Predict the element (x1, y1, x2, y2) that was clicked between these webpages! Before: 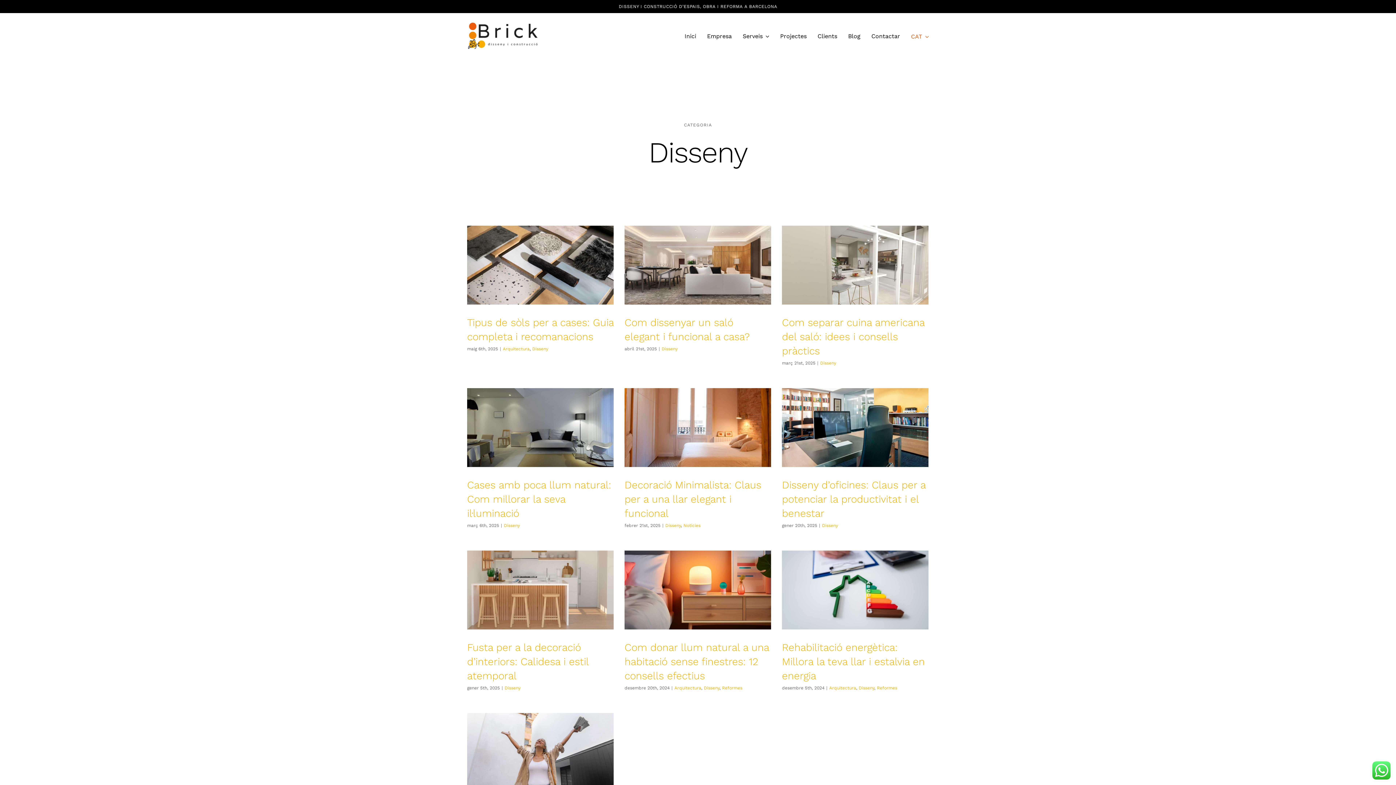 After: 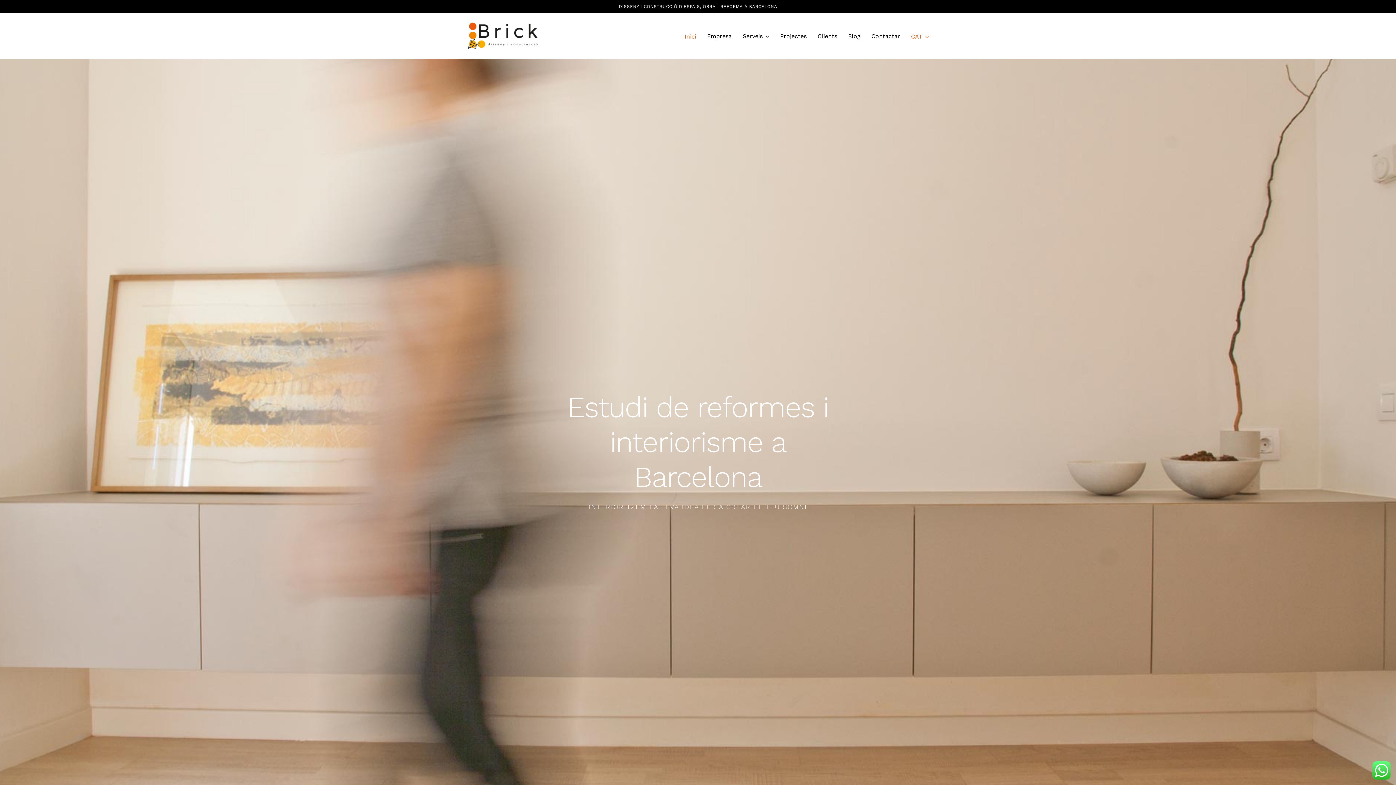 Action: bbox: (684, 18, 696, 53) label: Inici